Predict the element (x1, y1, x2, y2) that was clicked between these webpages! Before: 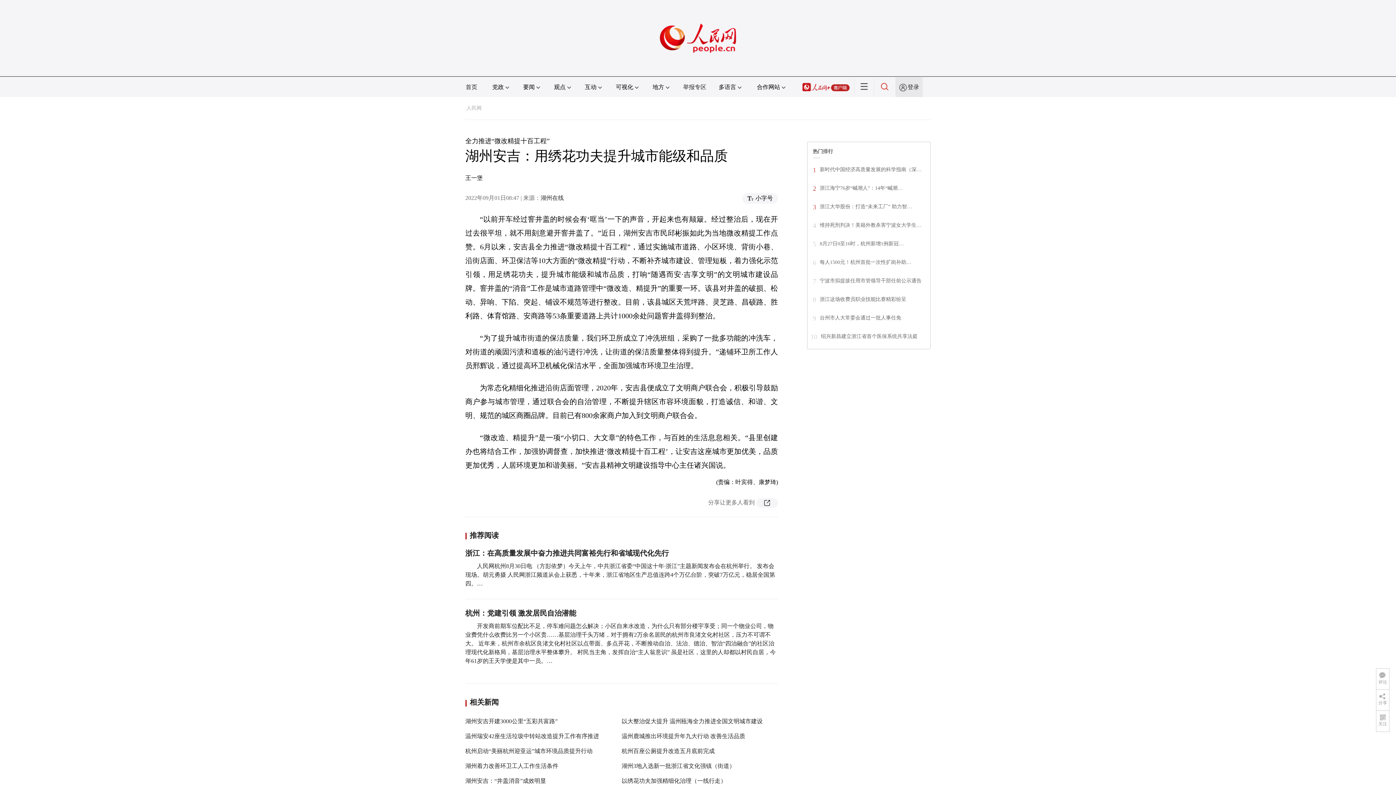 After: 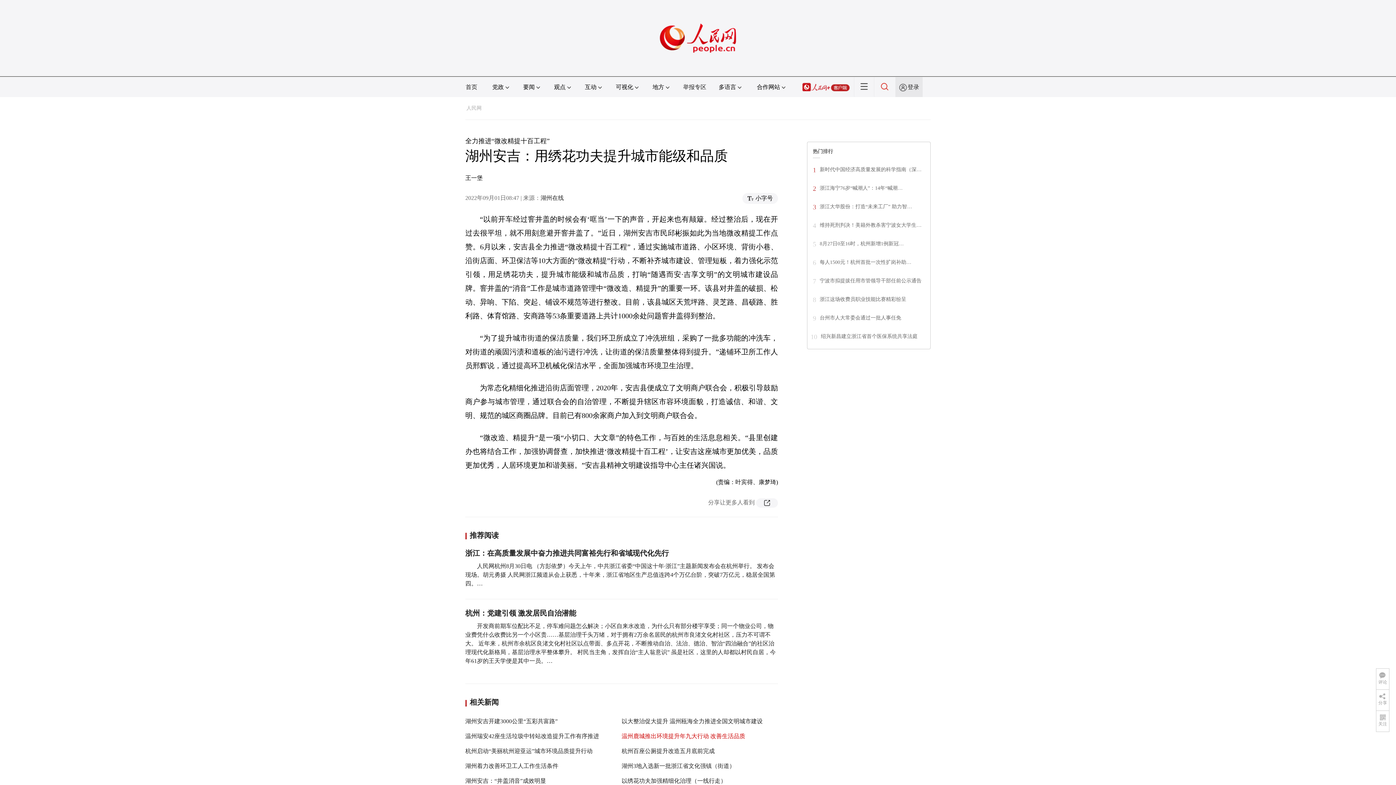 Action: label: 温州鹿城推出环境提升年九大行动 改善生活品质 bbox: (621, 733, 745, 739)